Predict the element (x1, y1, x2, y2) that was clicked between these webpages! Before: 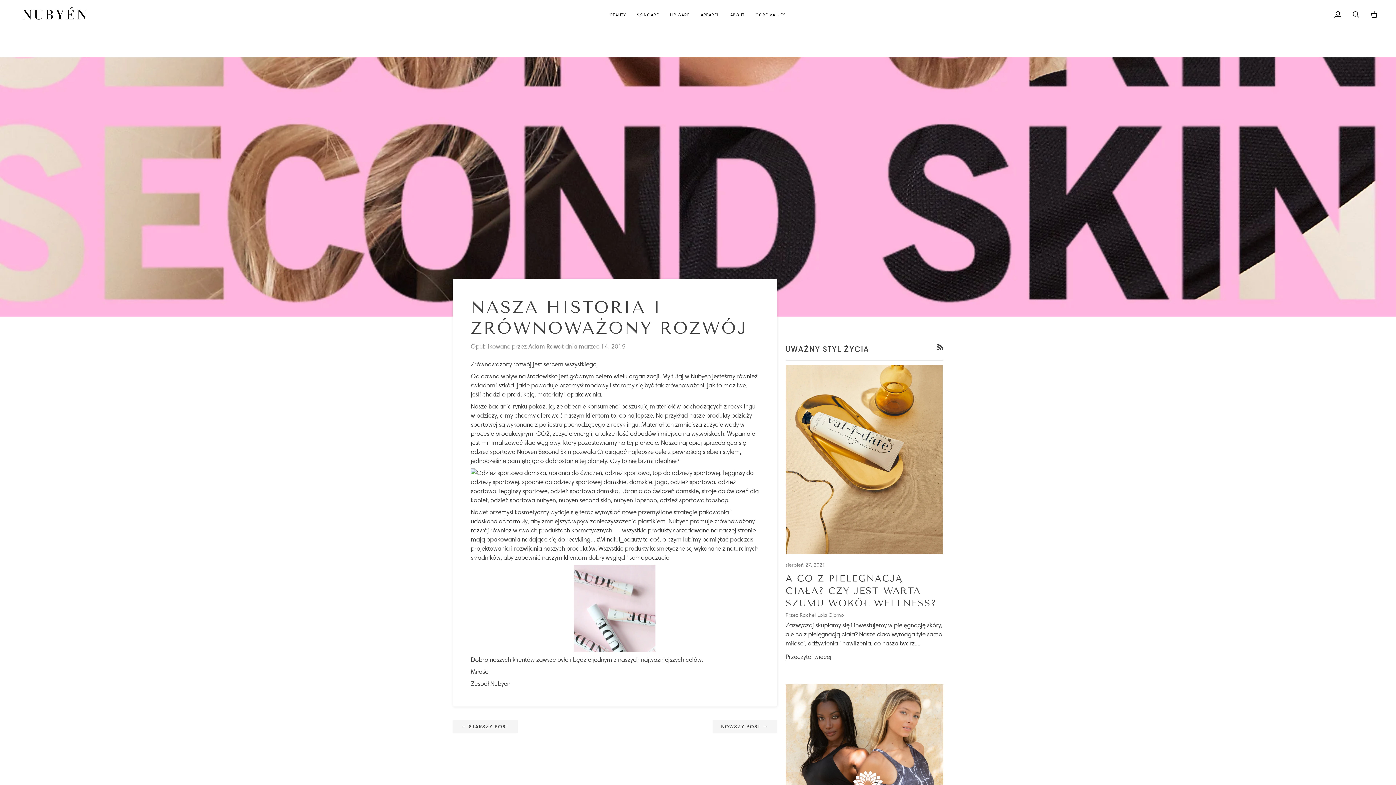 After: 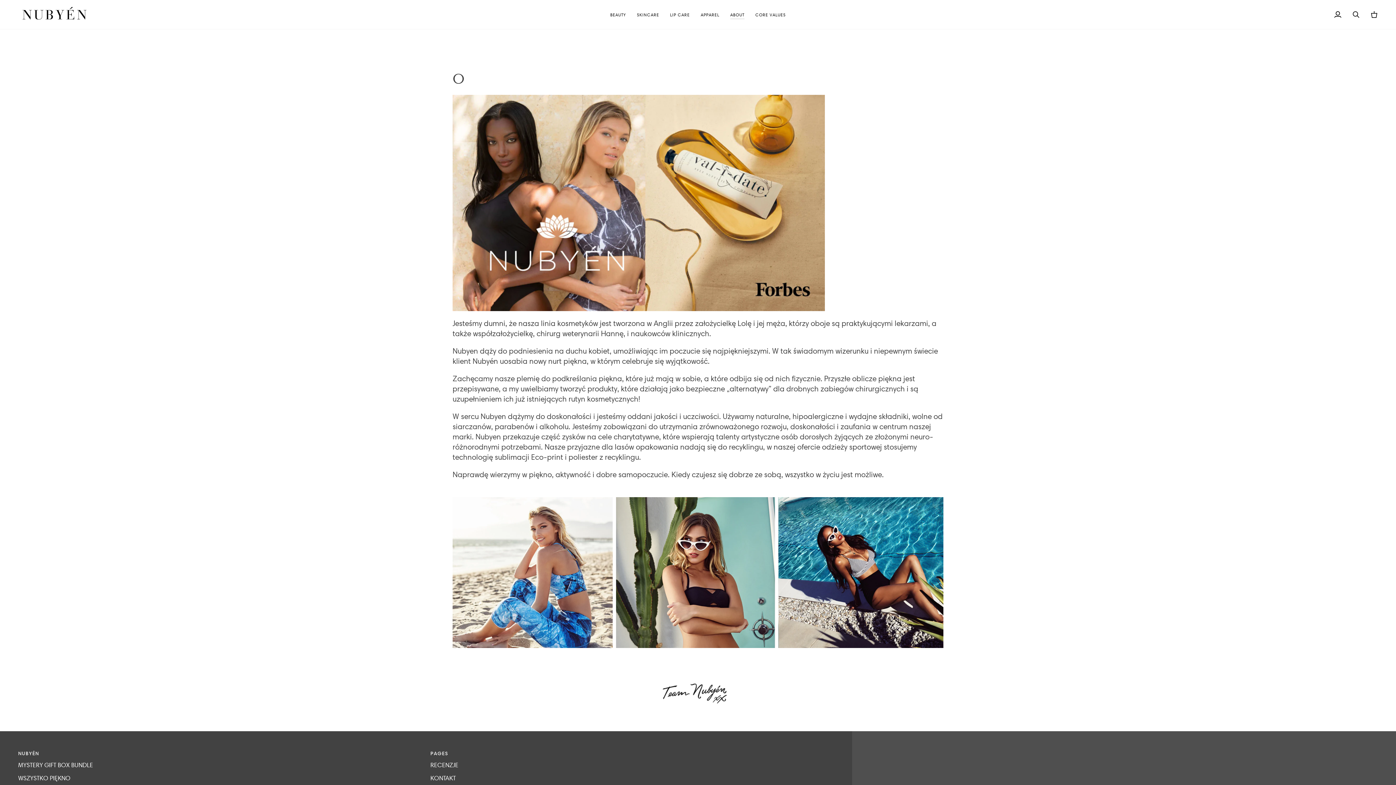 Action: label: ABOUT bbox: (724, 0, 750, 29)